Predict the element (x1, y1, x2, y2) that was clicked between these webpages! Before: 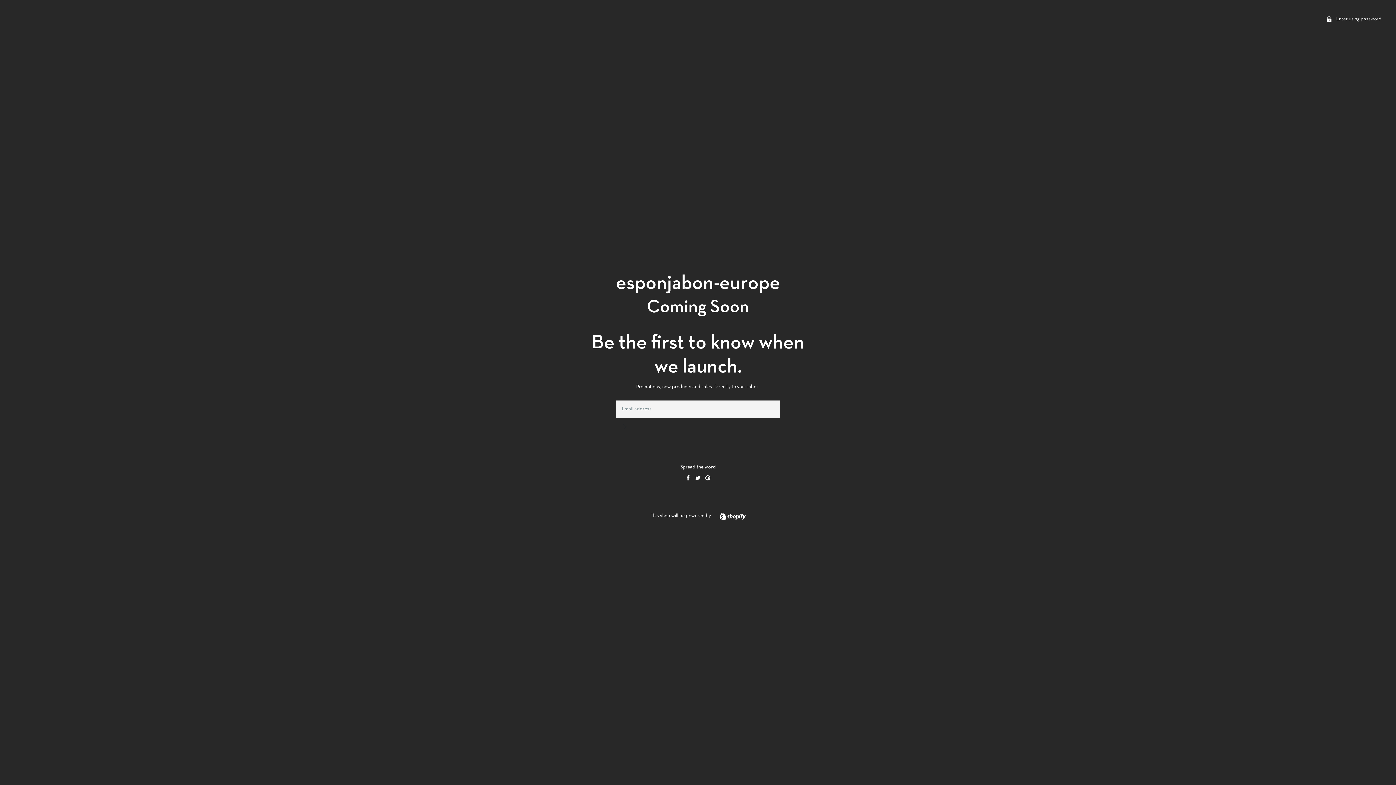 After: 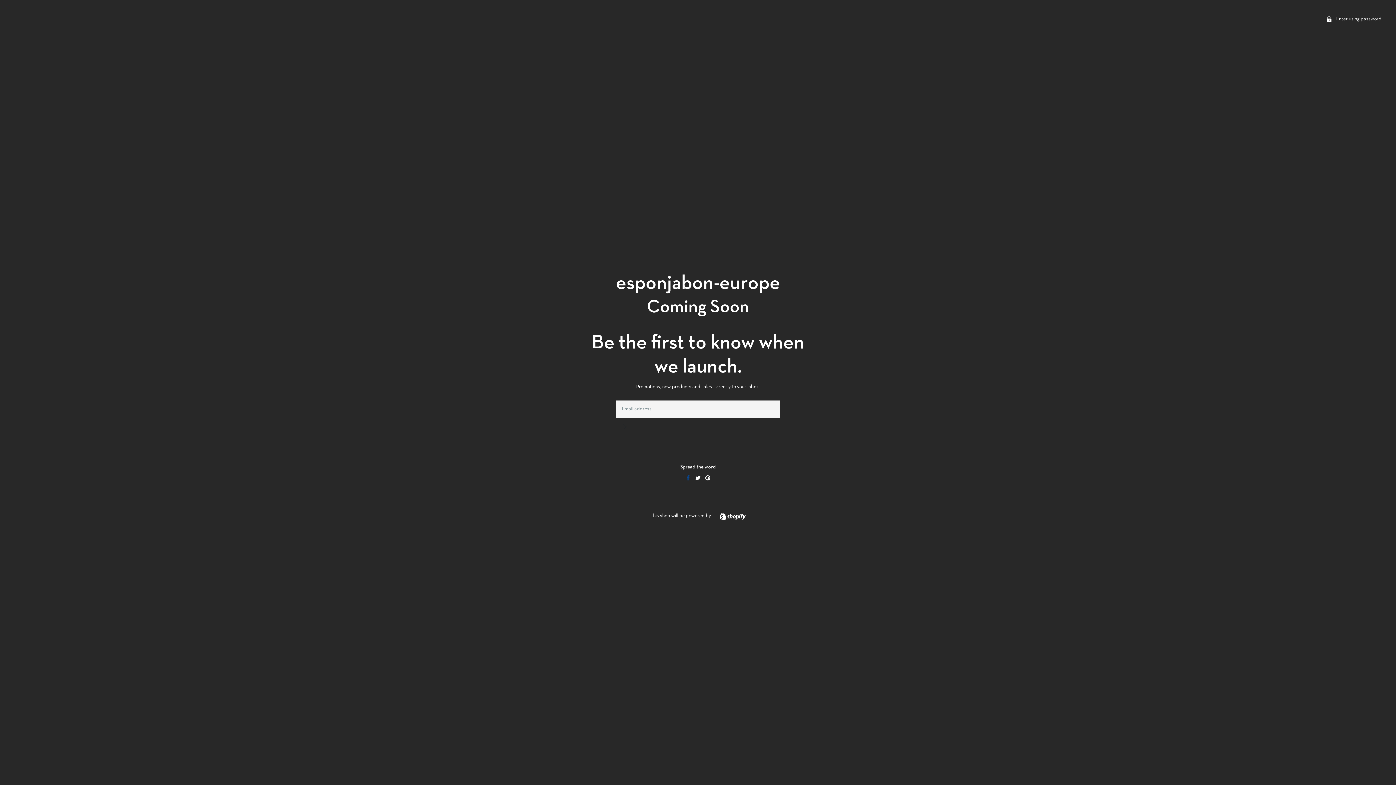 Action: label:  
Share on Facebook bbox: (685, 475, 692, 480)